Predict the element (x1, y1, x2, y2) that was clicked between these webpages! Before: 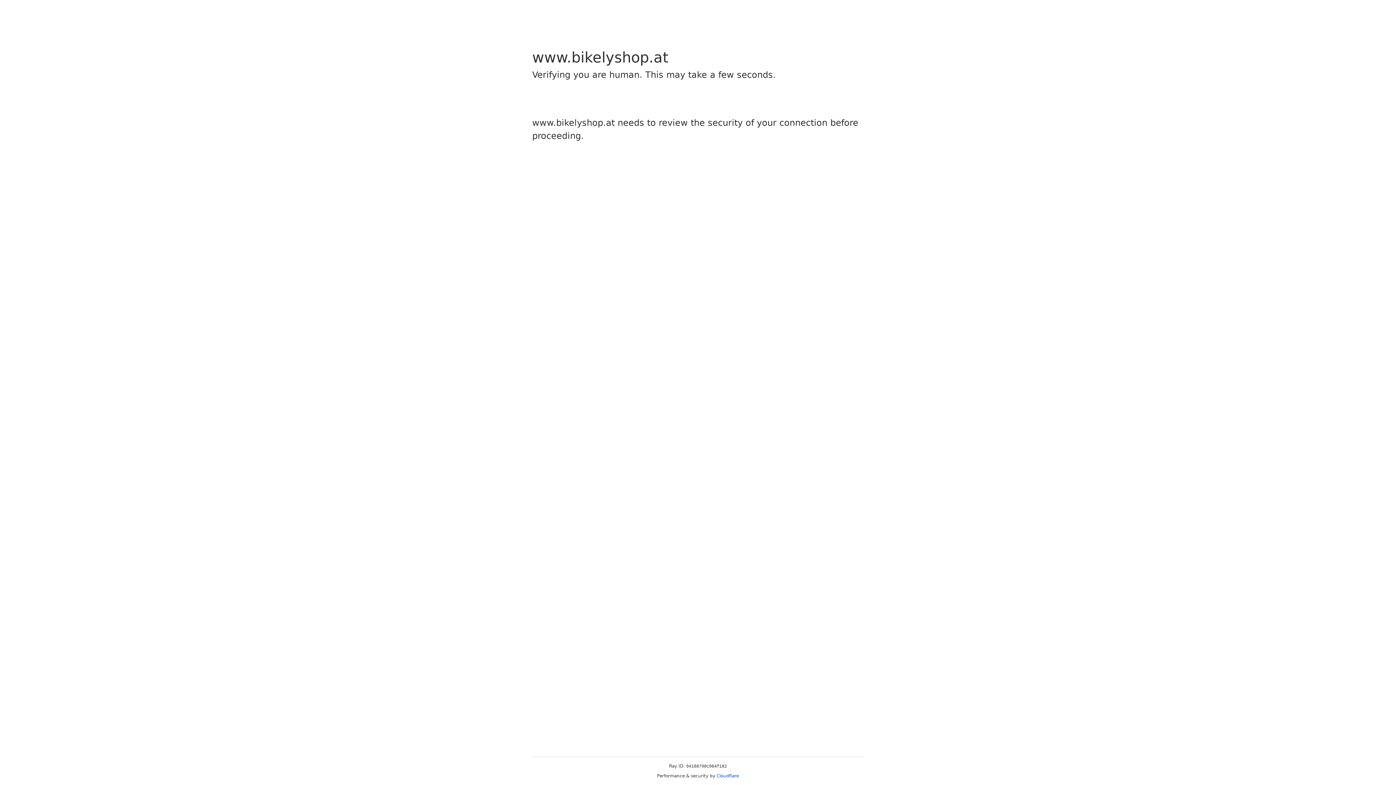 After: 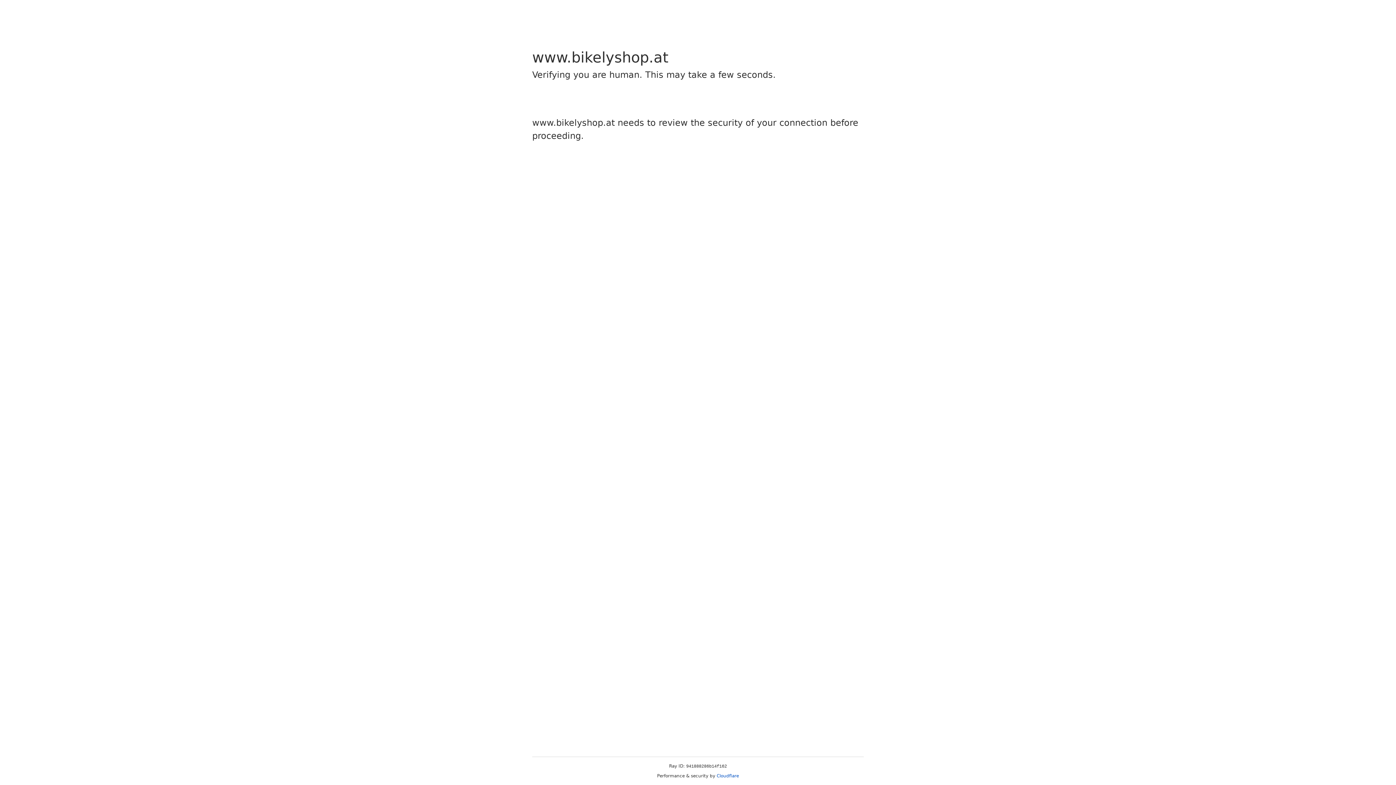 Action: bbox: (716, 773, 739, 778) label: Cloudflare